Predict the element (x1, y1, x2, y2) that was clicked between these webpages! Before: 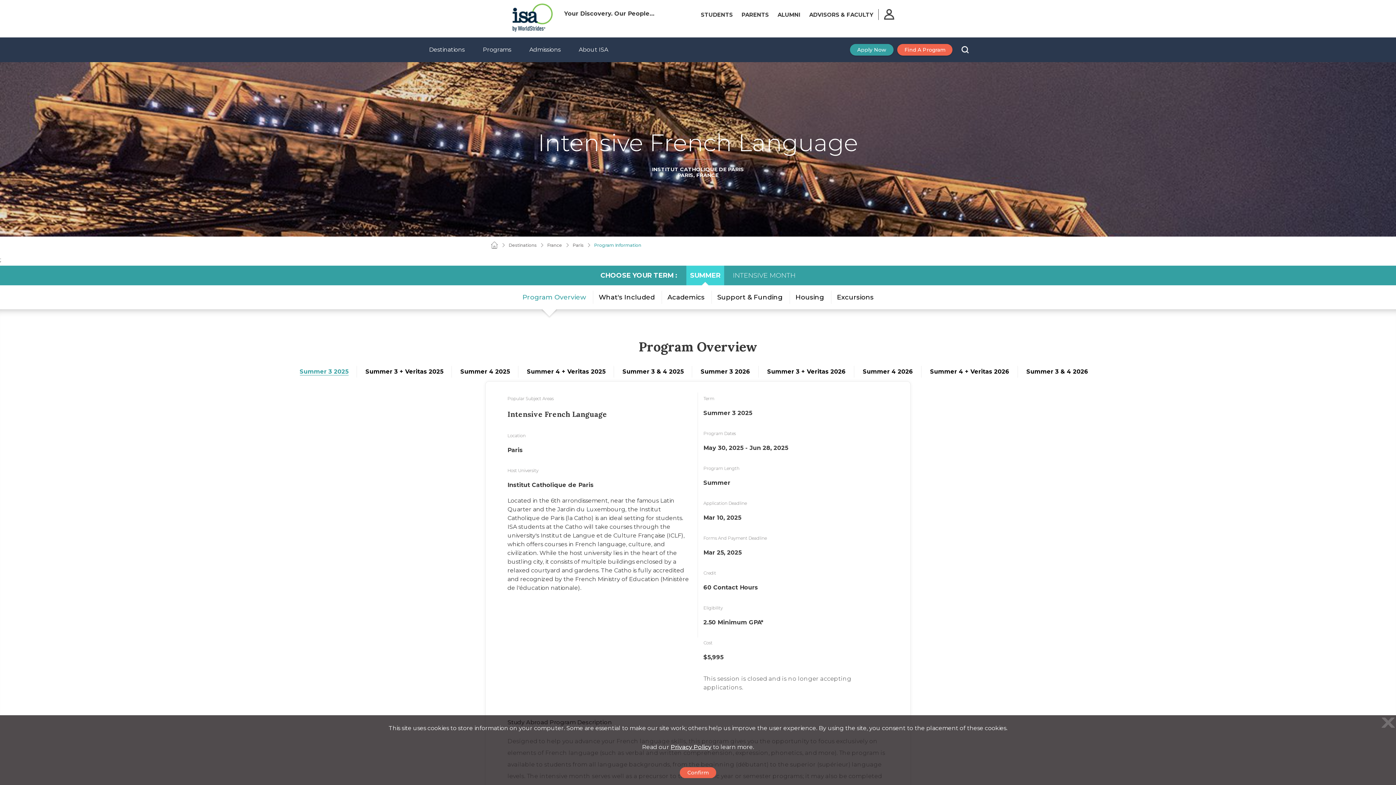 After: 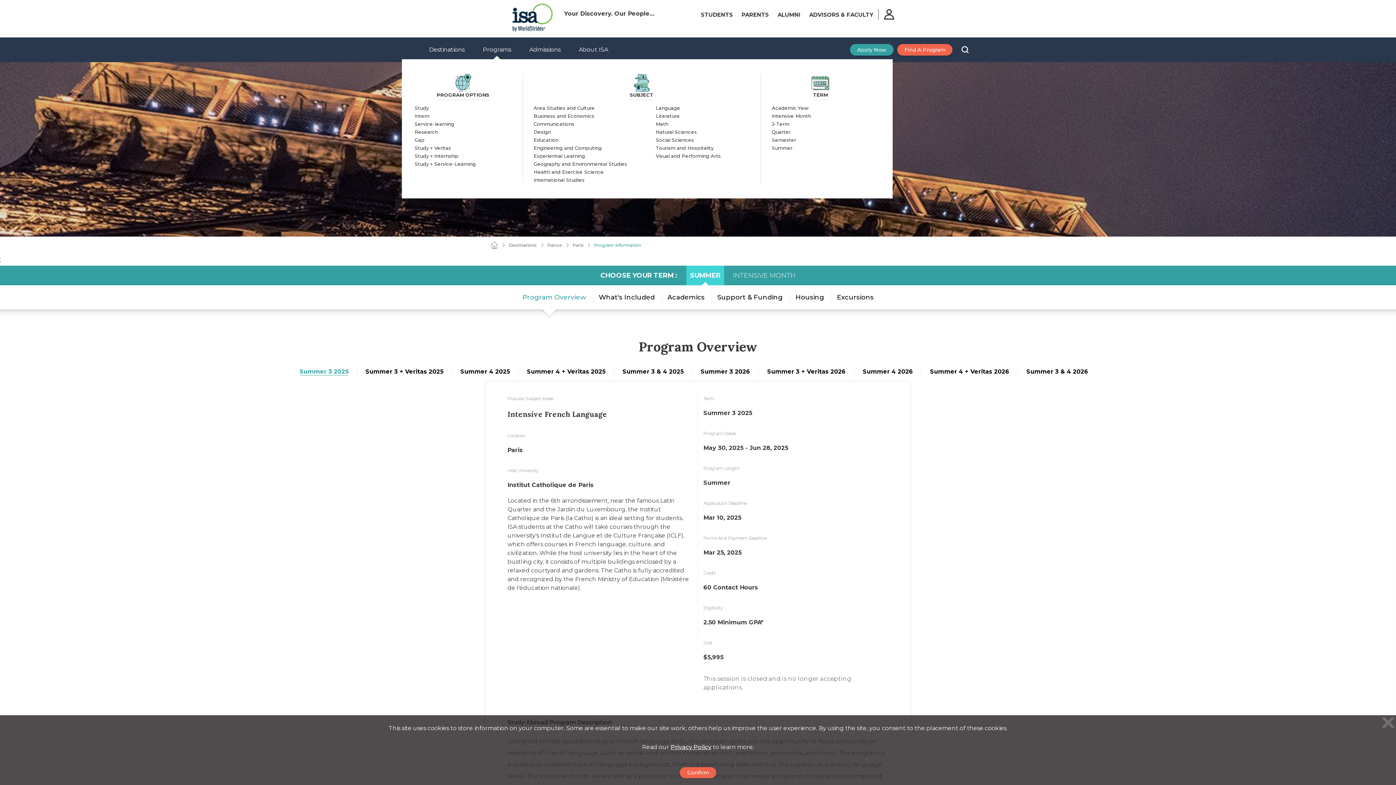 Action: label: Programs bbox: (475, 40, 518, 59)